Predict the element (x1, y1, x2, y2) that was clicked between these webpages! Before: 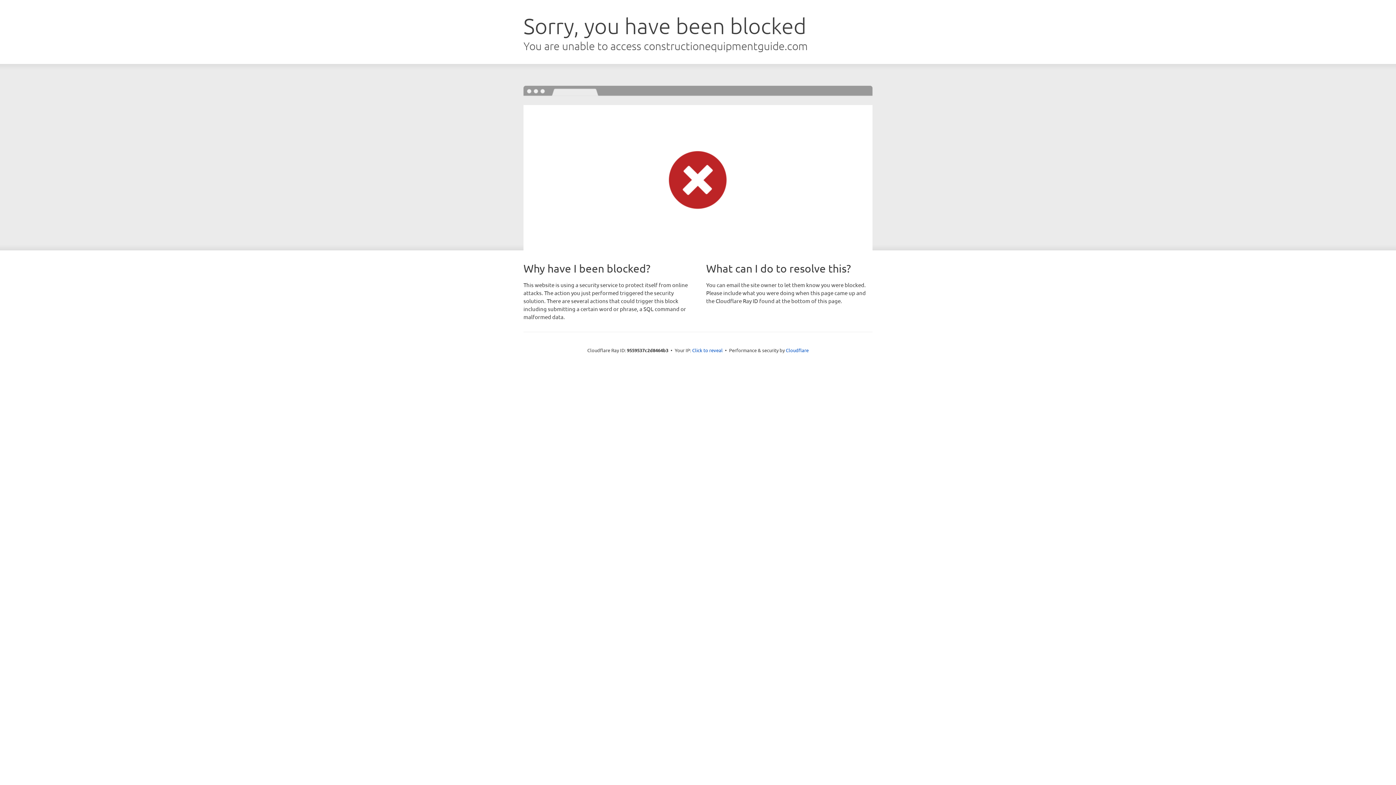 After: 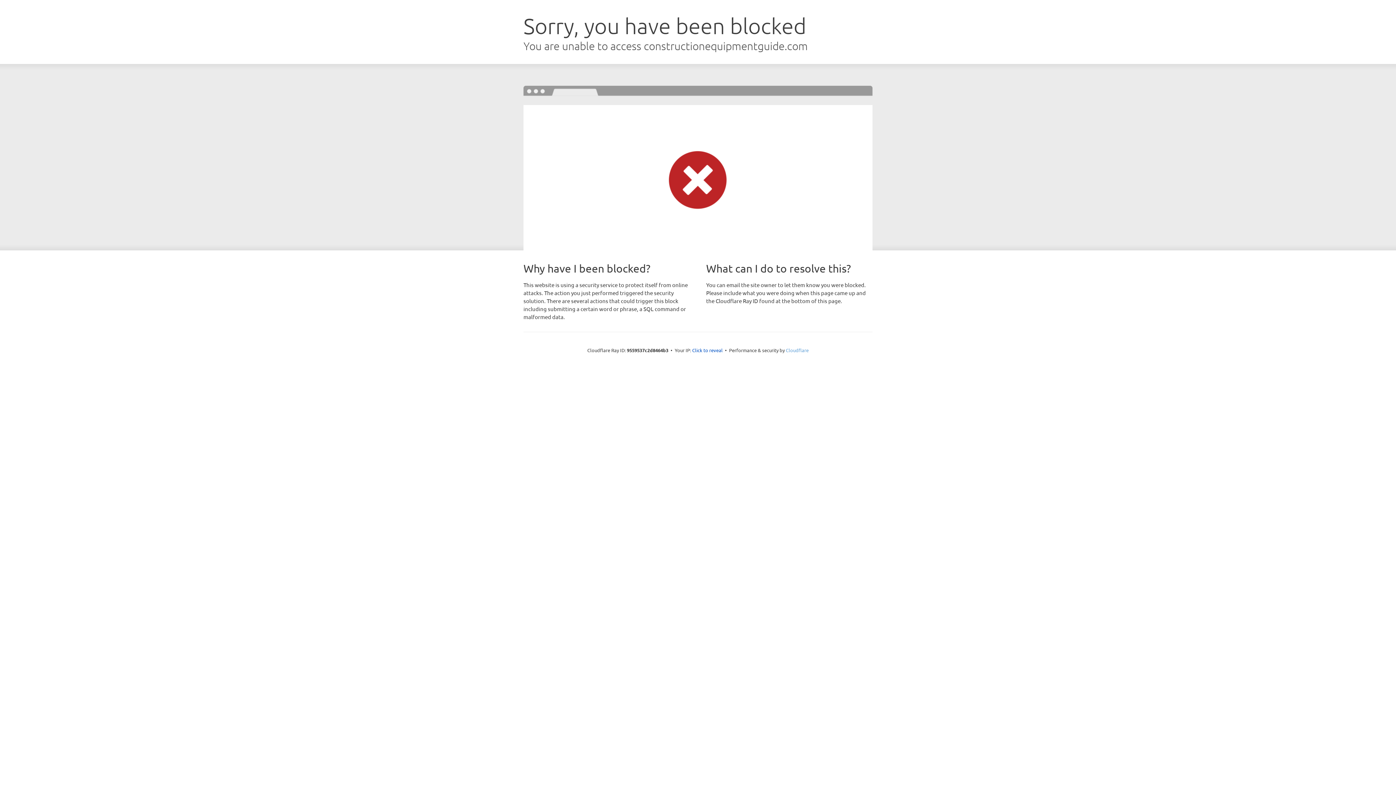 Action: bbox: (786, 347, 808, 353) label: Cloudflare